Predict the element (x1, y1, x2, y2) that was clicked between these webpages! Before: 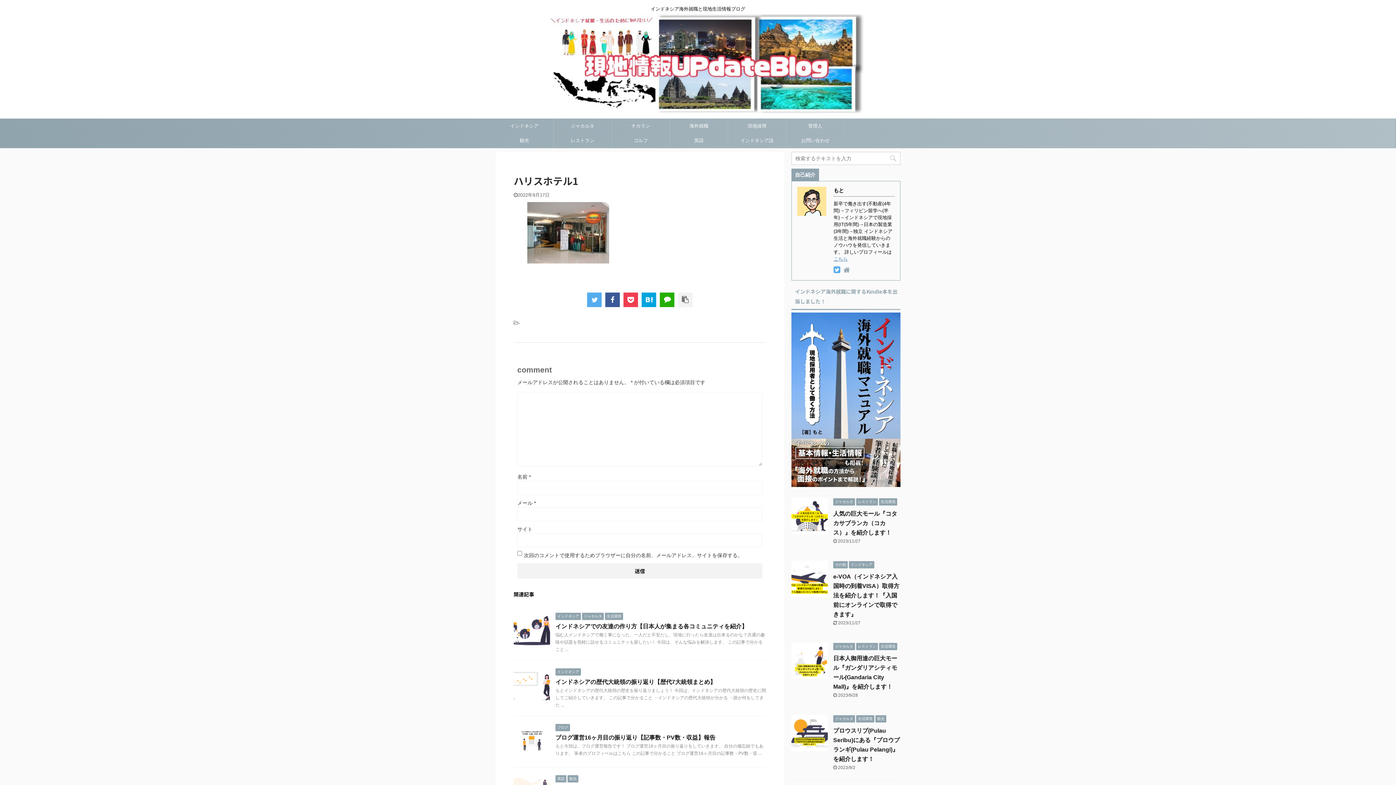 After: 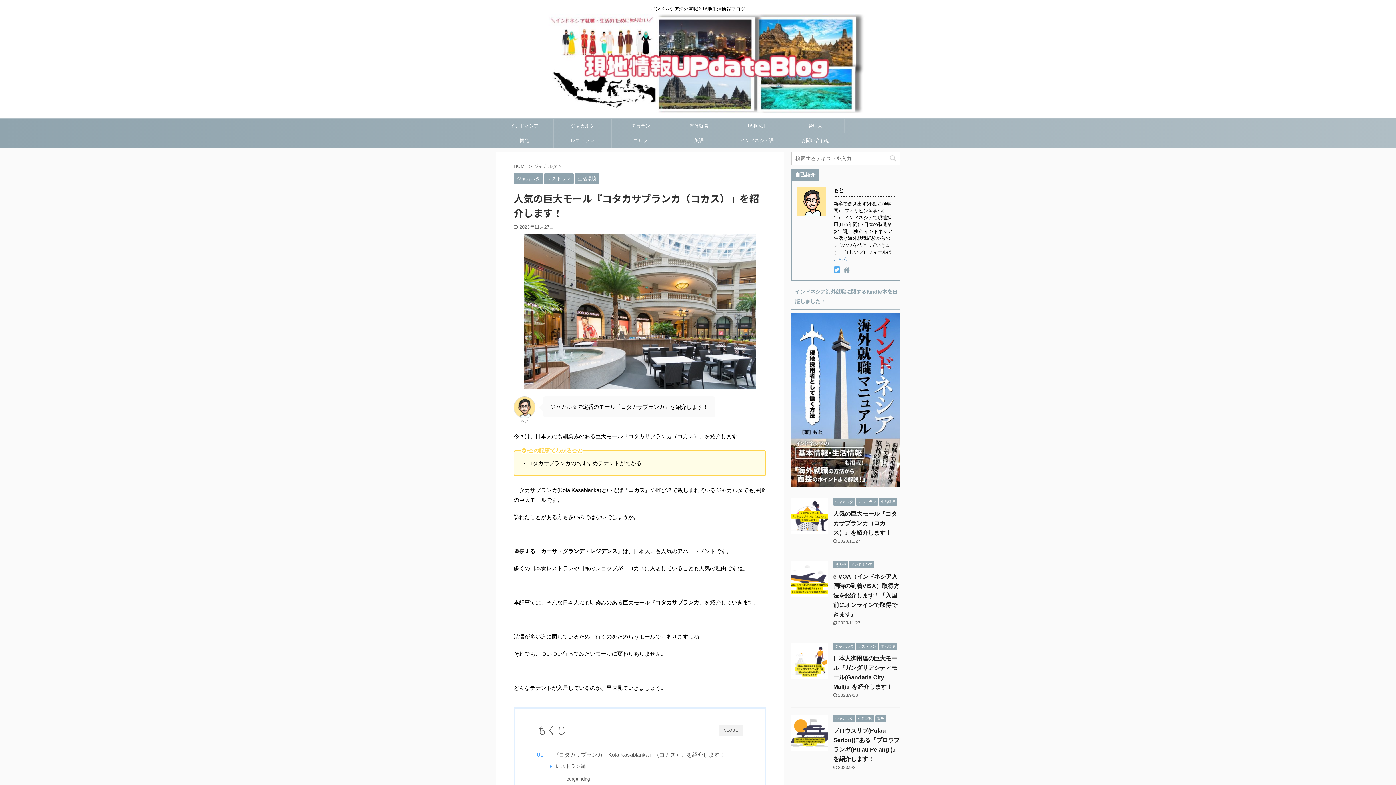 Action: bbox: (791, 528, 828, 534)